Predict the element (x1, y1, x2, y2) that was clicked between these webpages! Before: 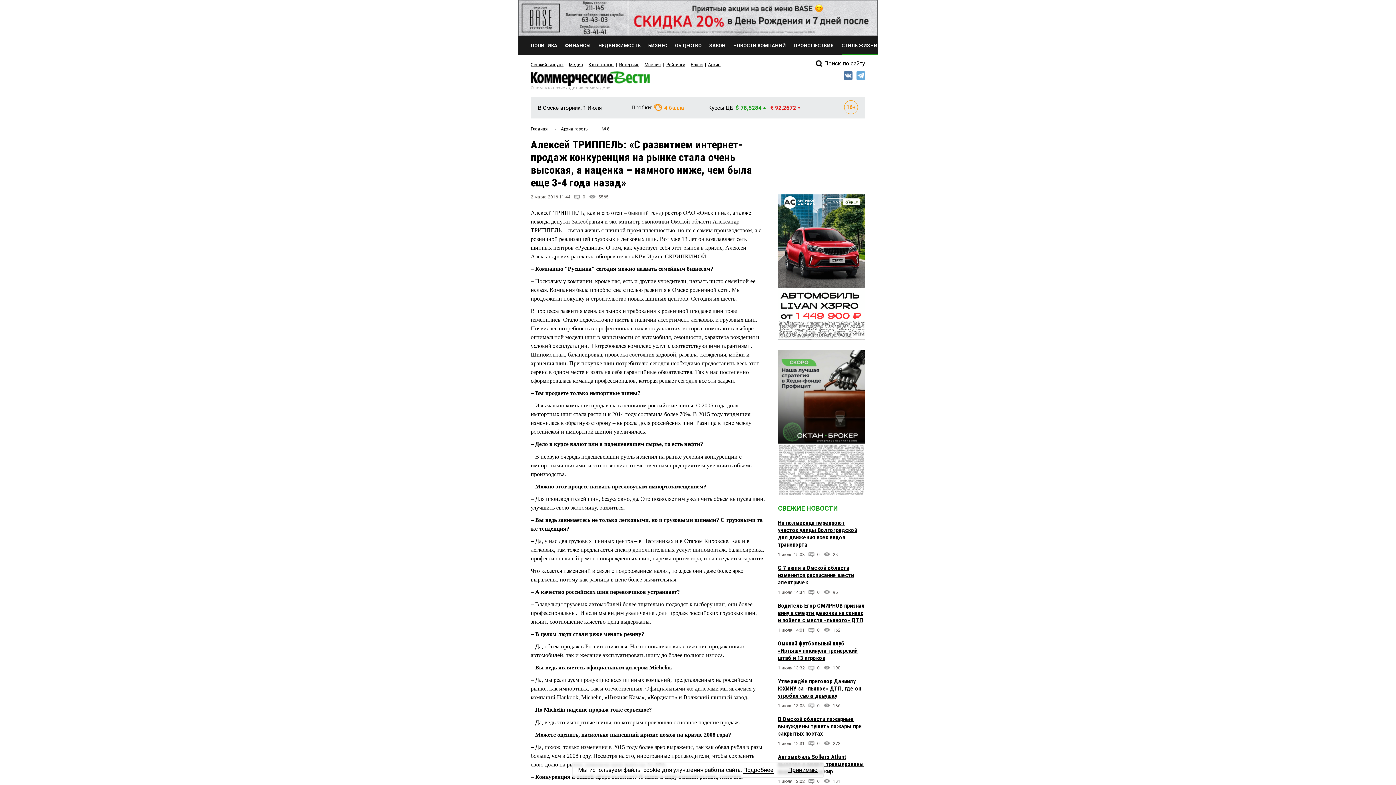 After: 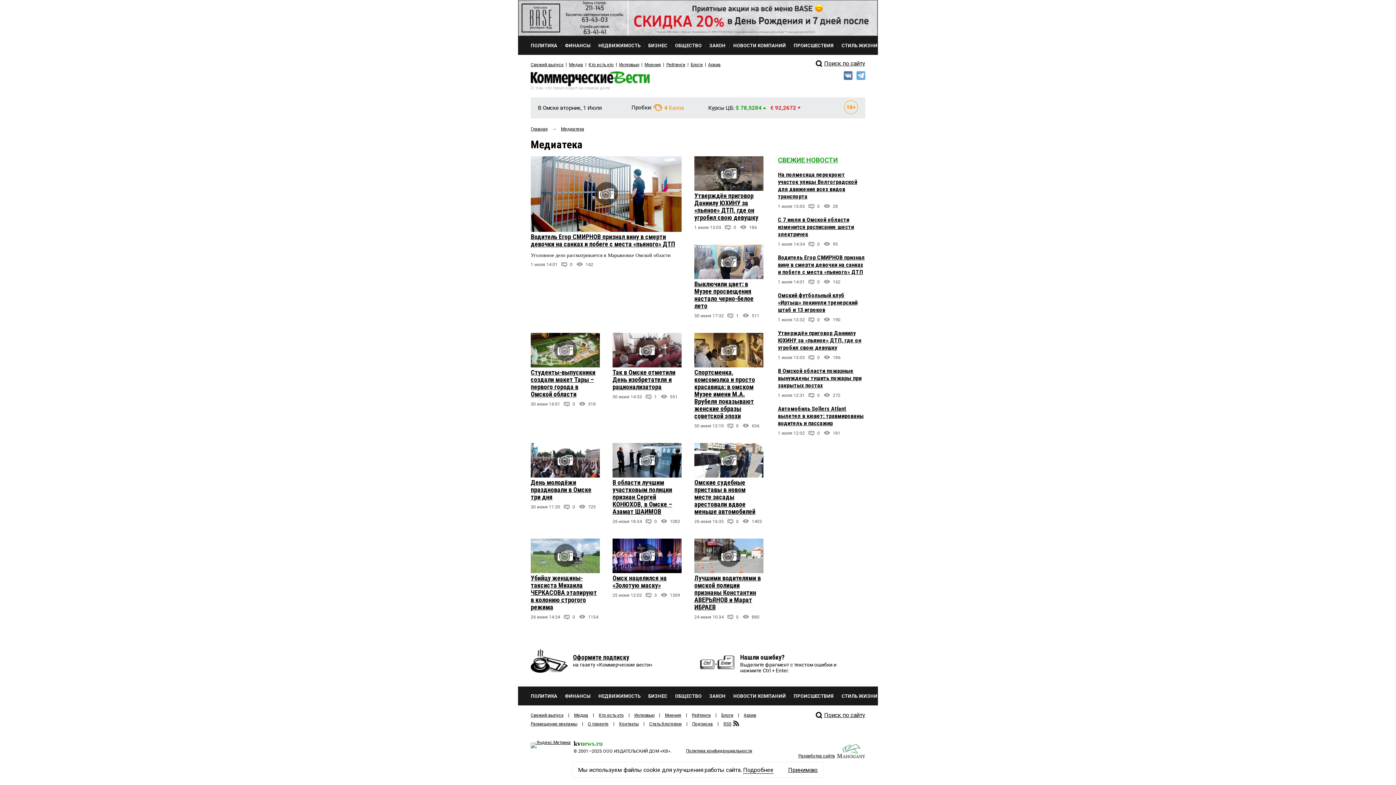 Action: bbox: (569, 62, 583, 67) label: Медиа